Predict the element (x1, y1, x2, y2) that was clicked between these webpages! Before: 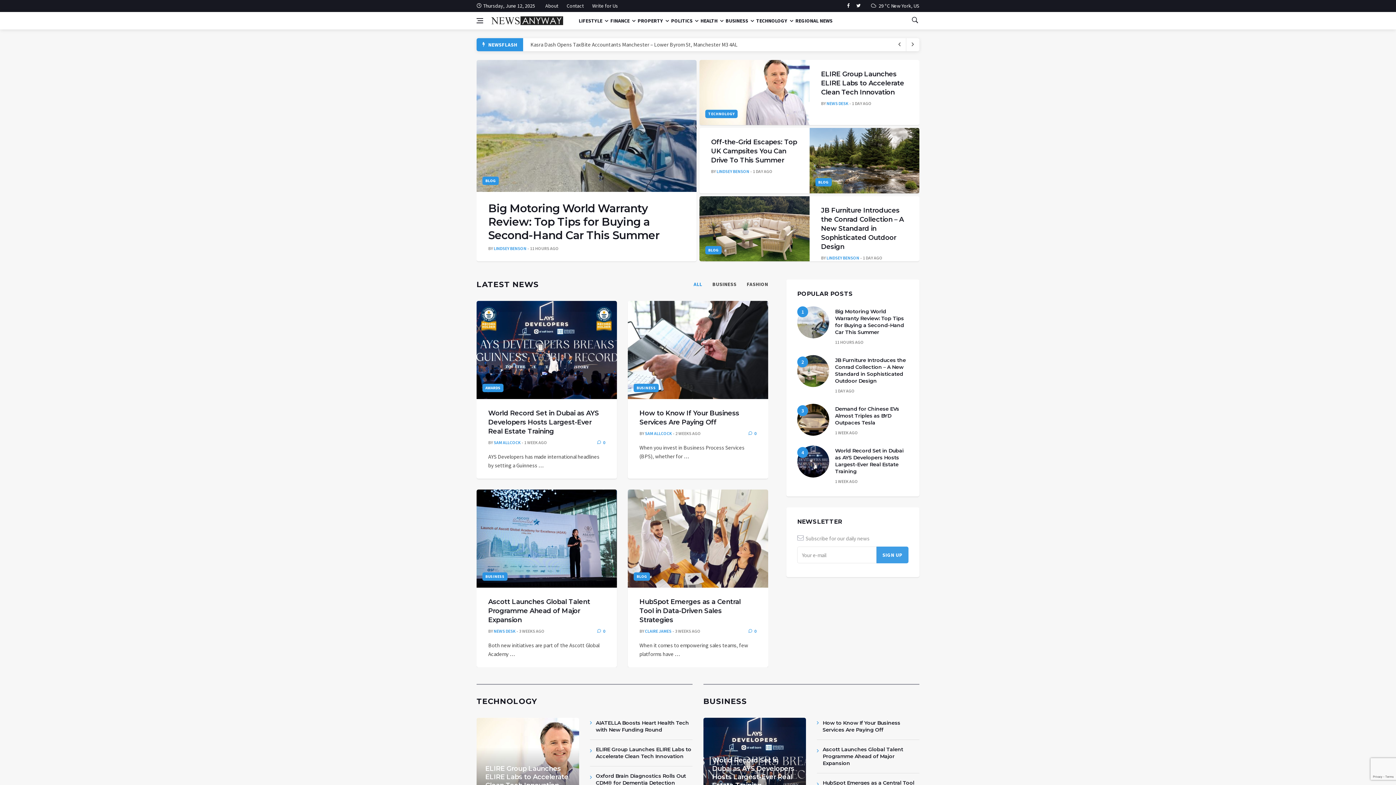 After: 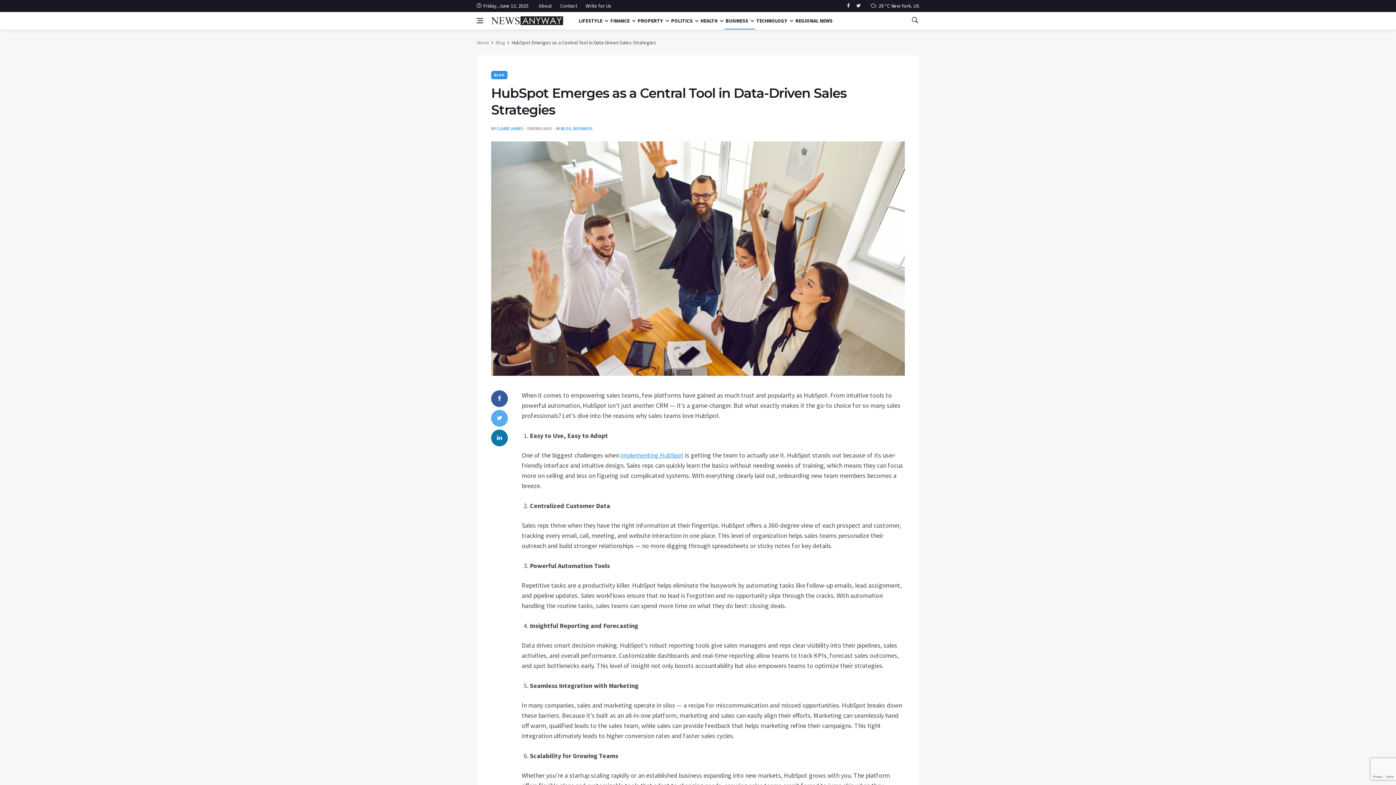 Action: bbox: (628, 489, 768, 588)